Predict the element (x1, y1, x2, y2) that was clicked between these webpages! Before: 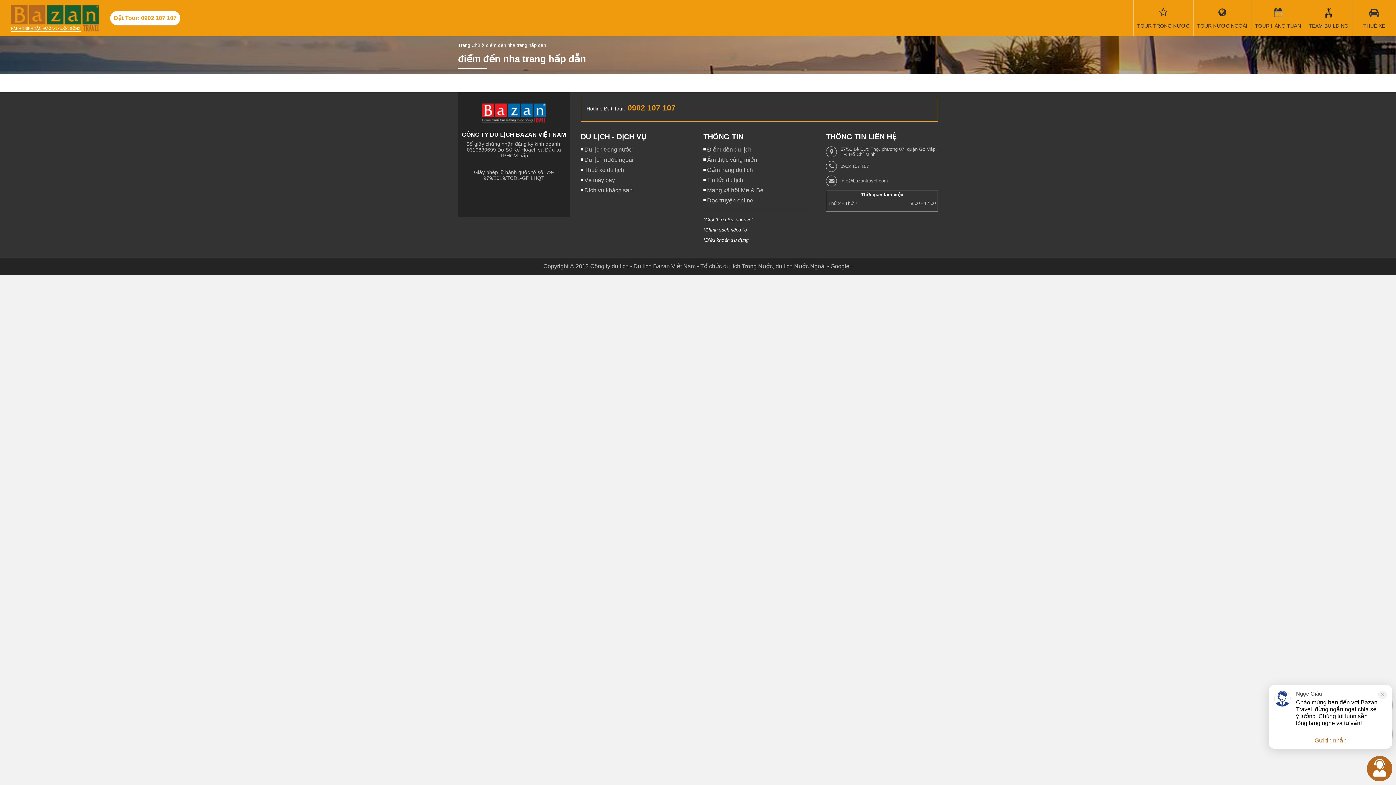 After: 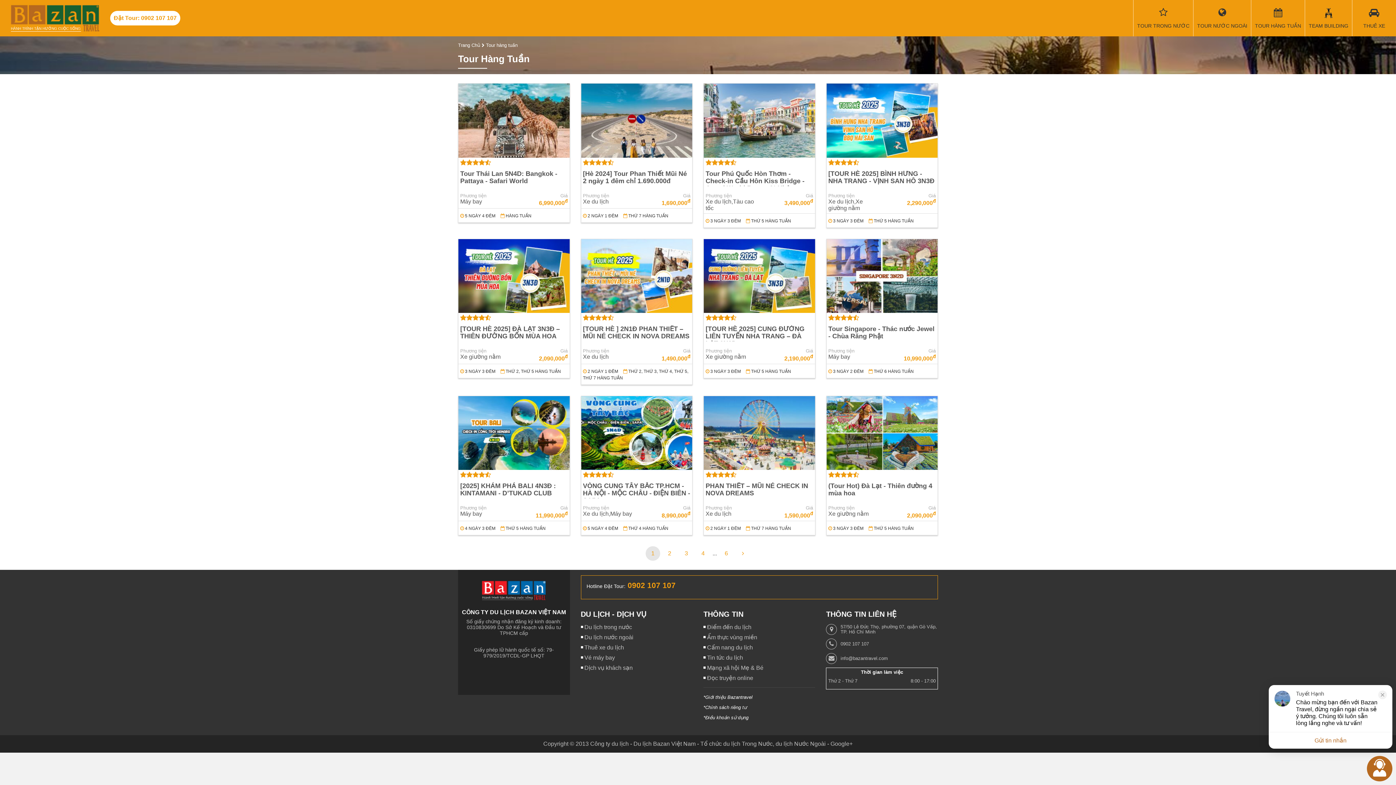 Action: label: TOUR HÀNG TUẦN bbox: (1251, 0, 1305, 36)